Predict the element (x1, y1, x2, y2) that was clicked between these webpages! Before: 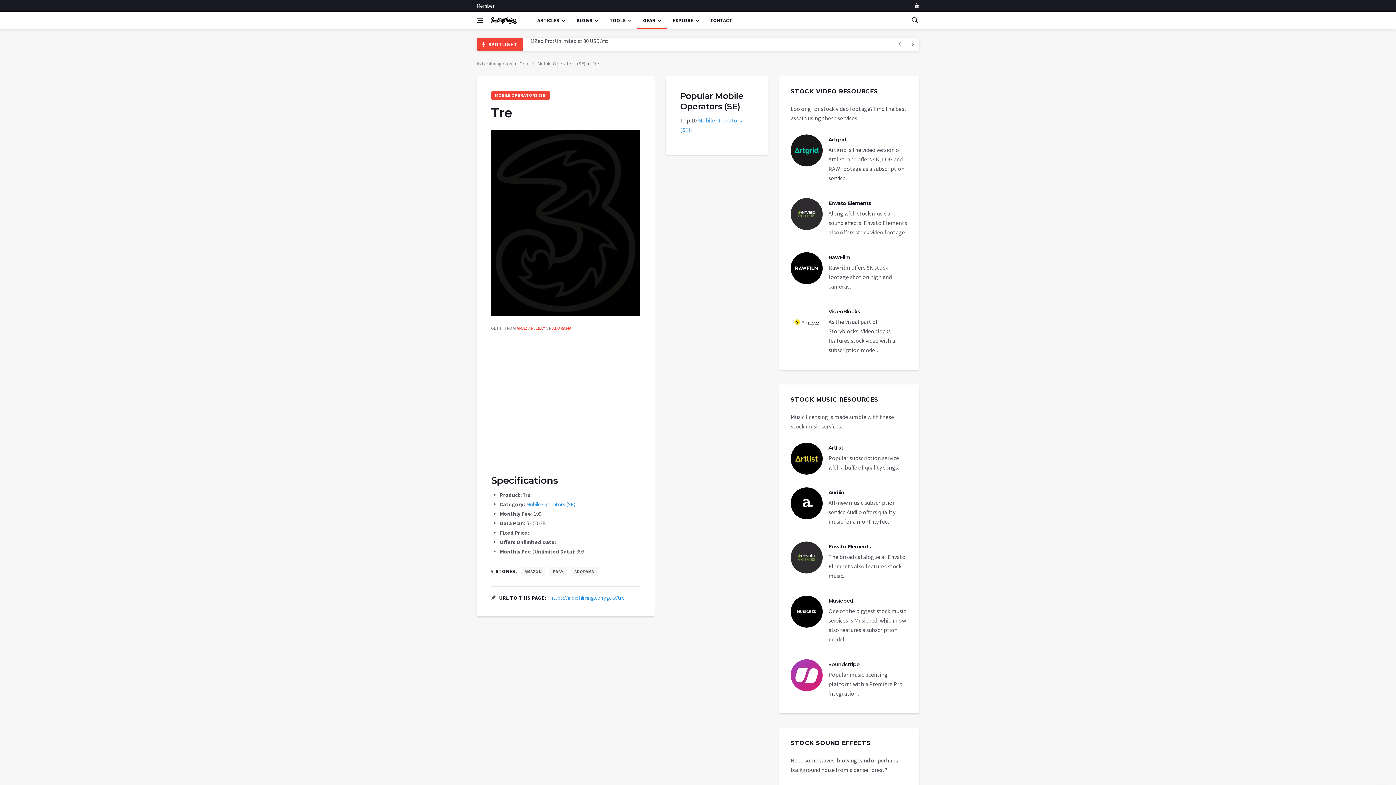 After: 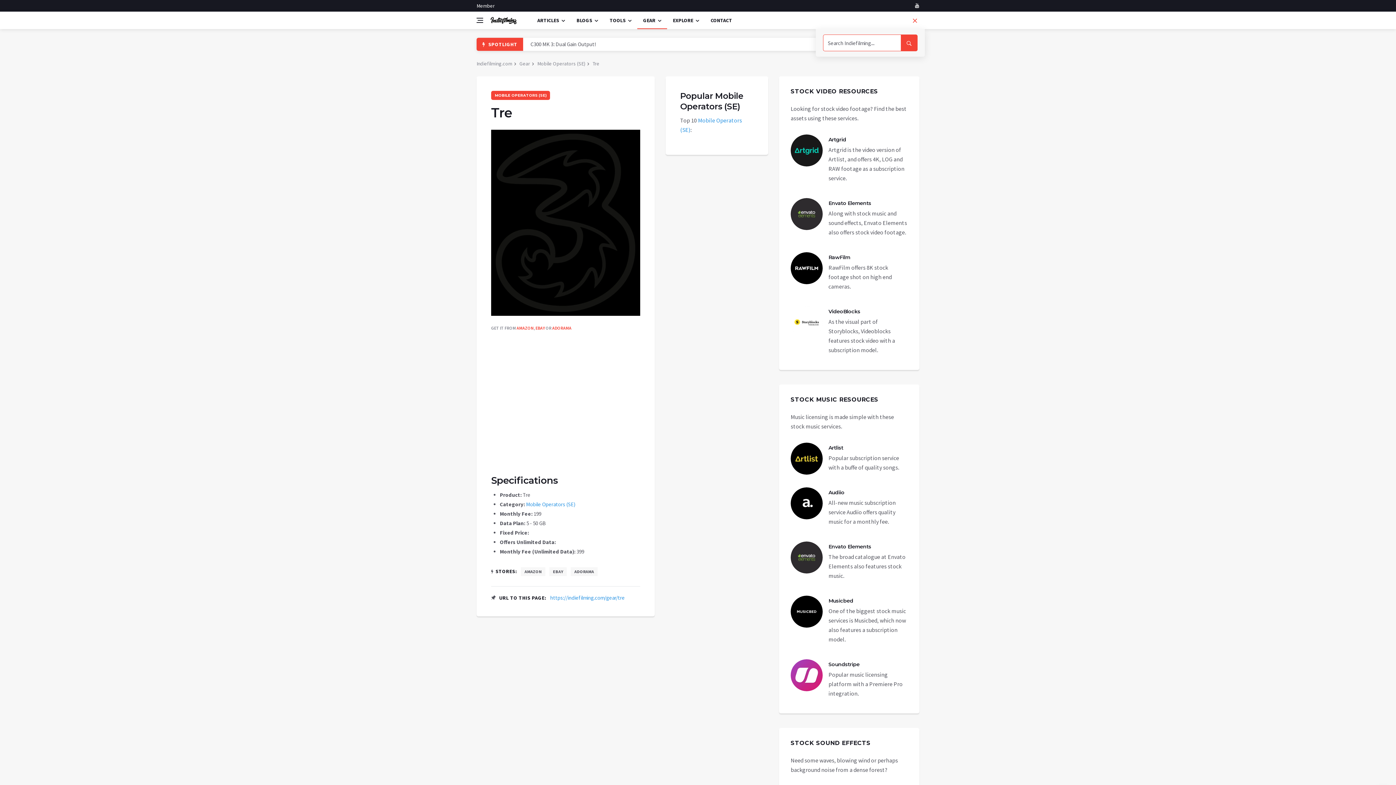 Action: bbox: (910, 11, 919, 29)